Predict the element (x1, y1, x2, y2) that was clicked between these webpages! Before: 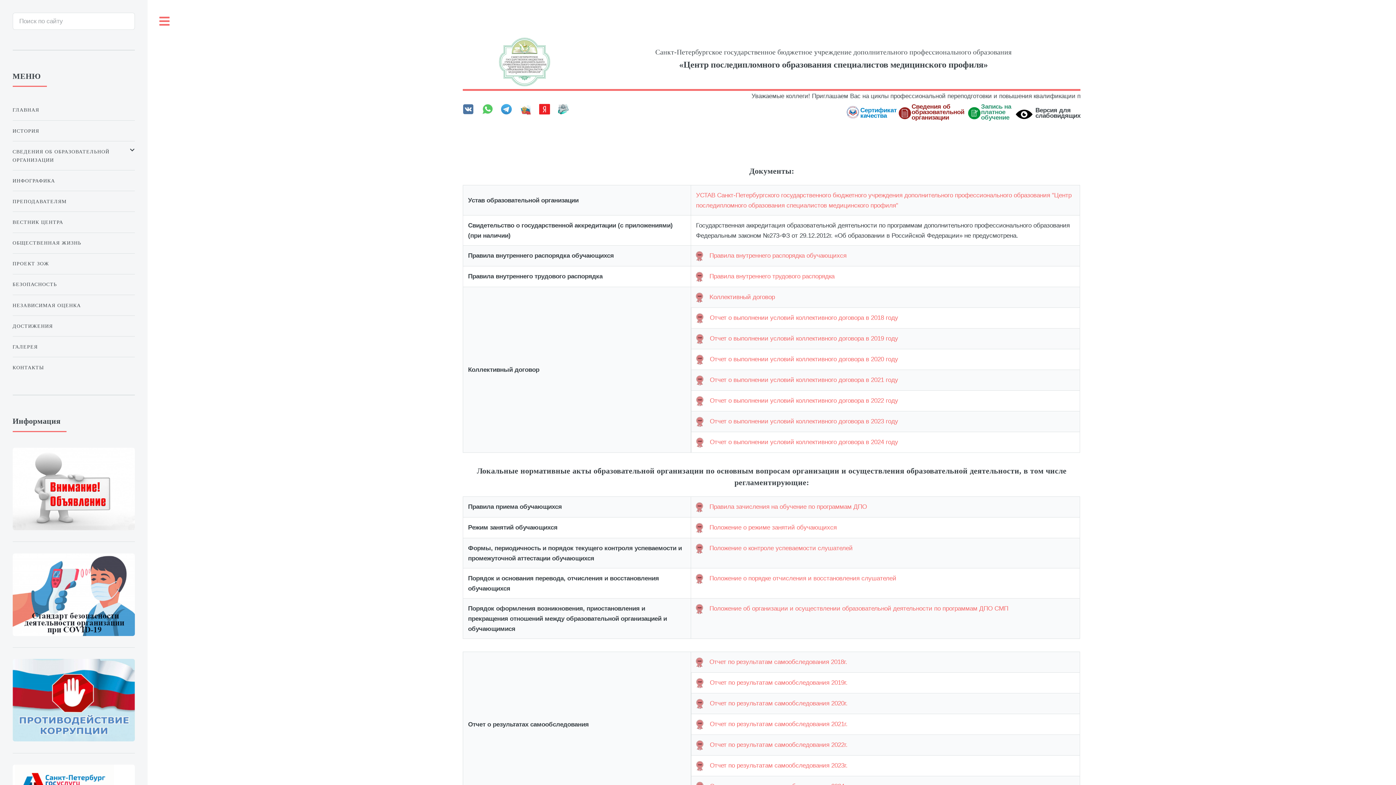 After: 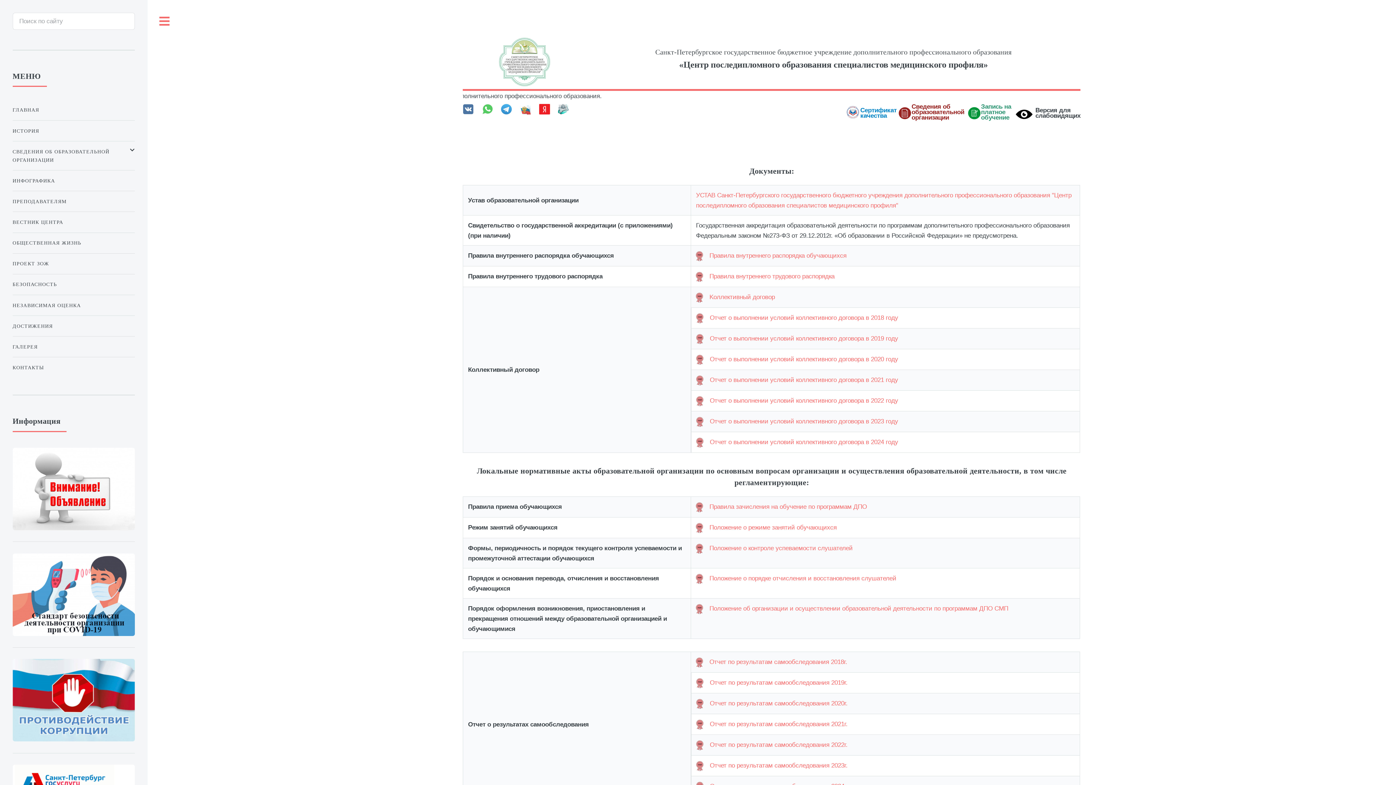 Action: label: Правила внутреннего распорядка обучающихся bbox: (709, 251, 846, 259)